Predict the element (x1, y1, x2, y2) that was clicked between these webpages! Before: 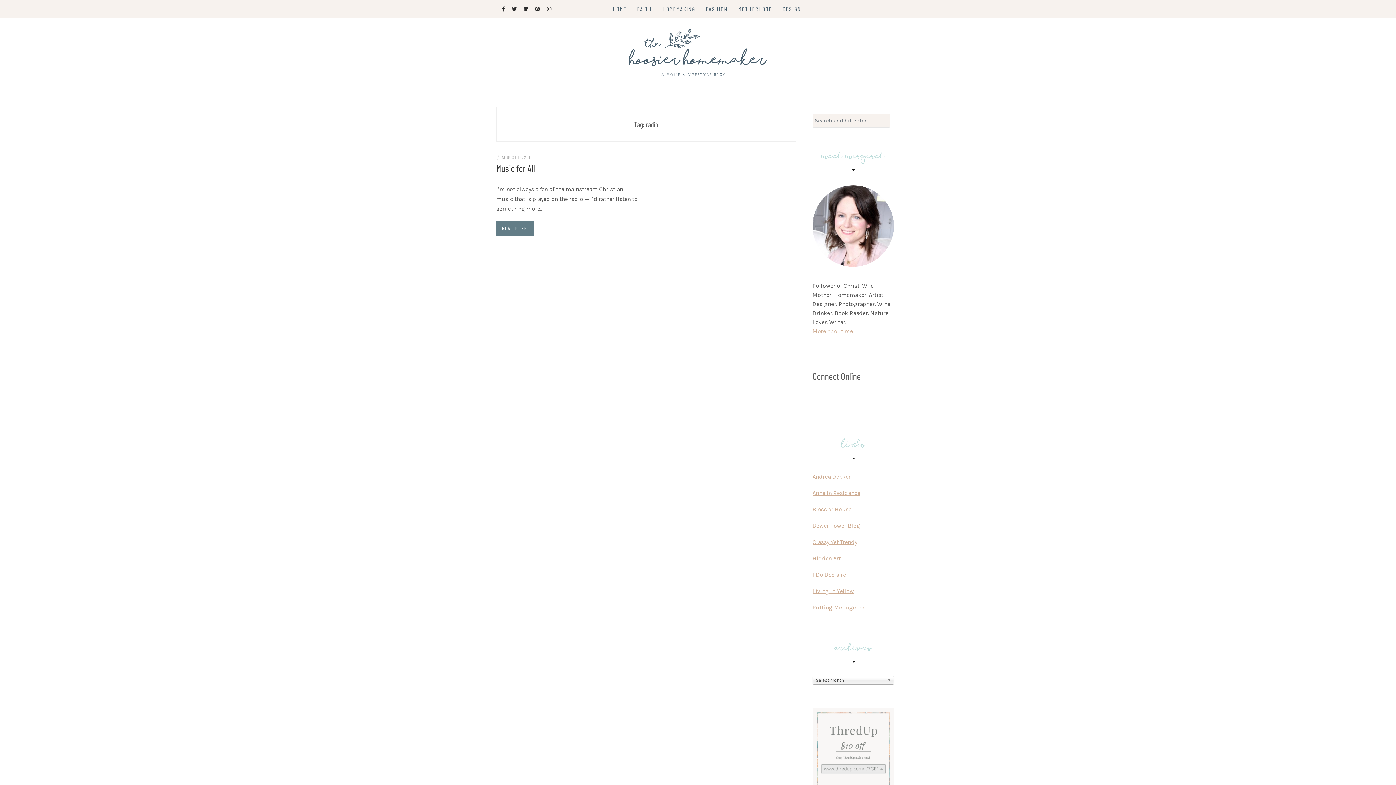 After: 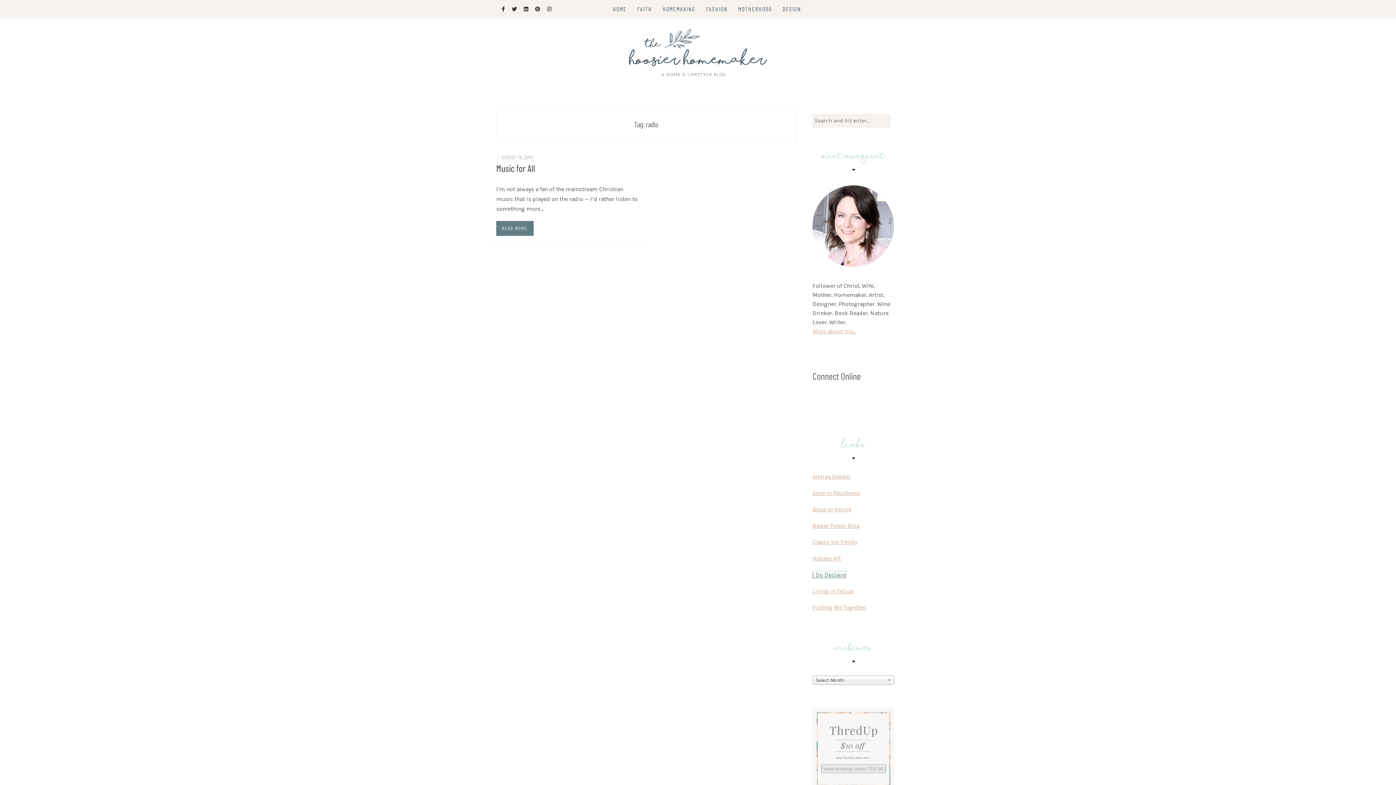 Action: bbox: (812, 571, 846, 578) label: I Do Declaire